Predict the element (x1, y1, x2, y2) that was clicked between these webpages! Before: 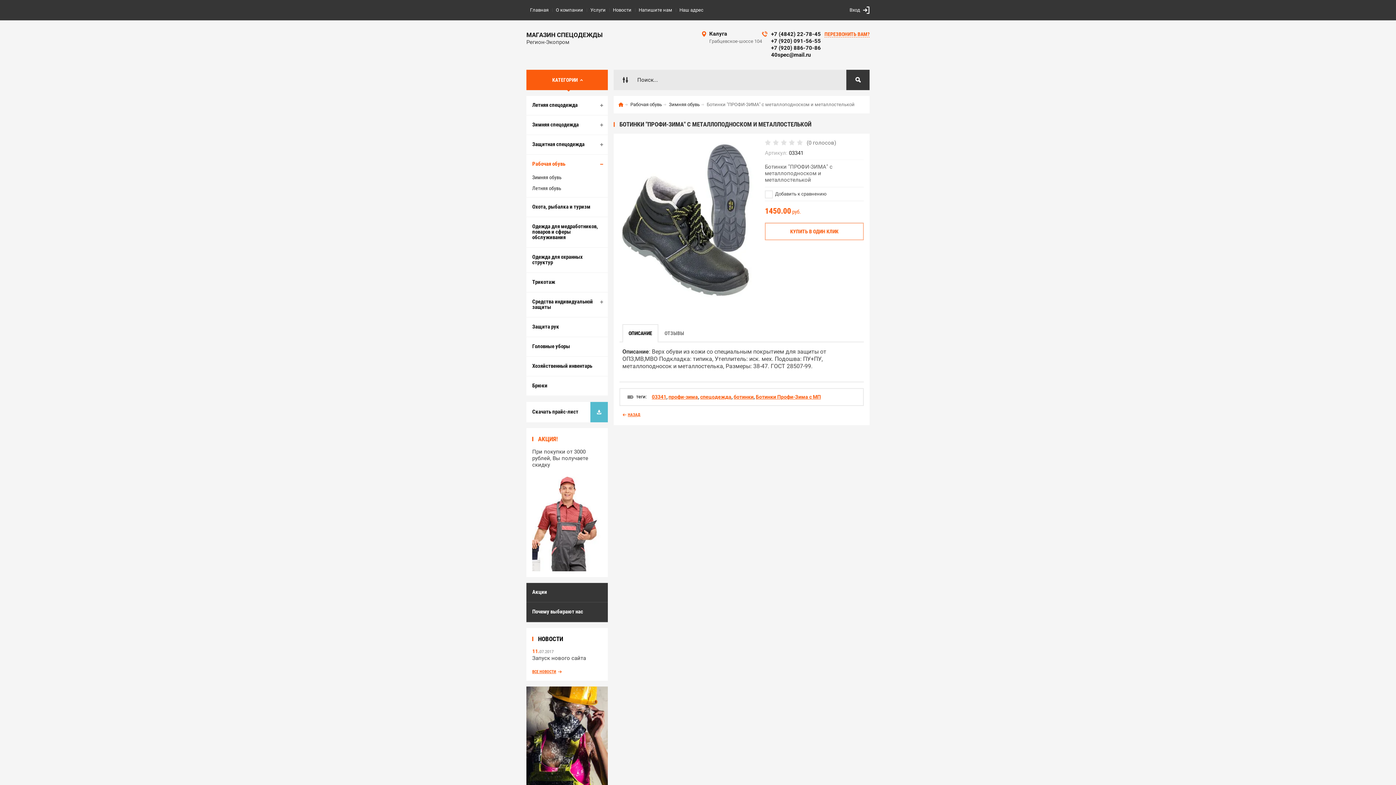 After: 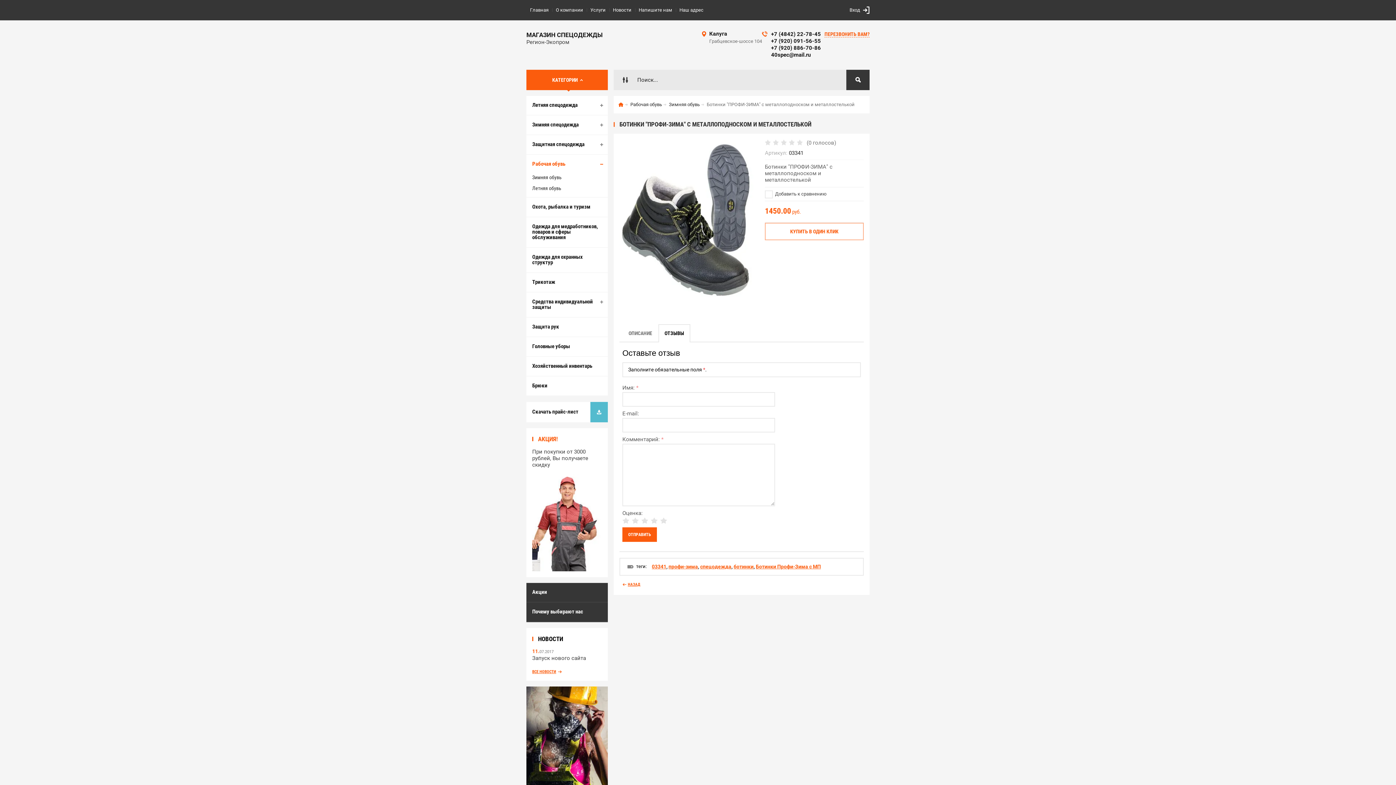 Action: label: ОТЗЫВЫ bbox: (659, 325, 689, 341)